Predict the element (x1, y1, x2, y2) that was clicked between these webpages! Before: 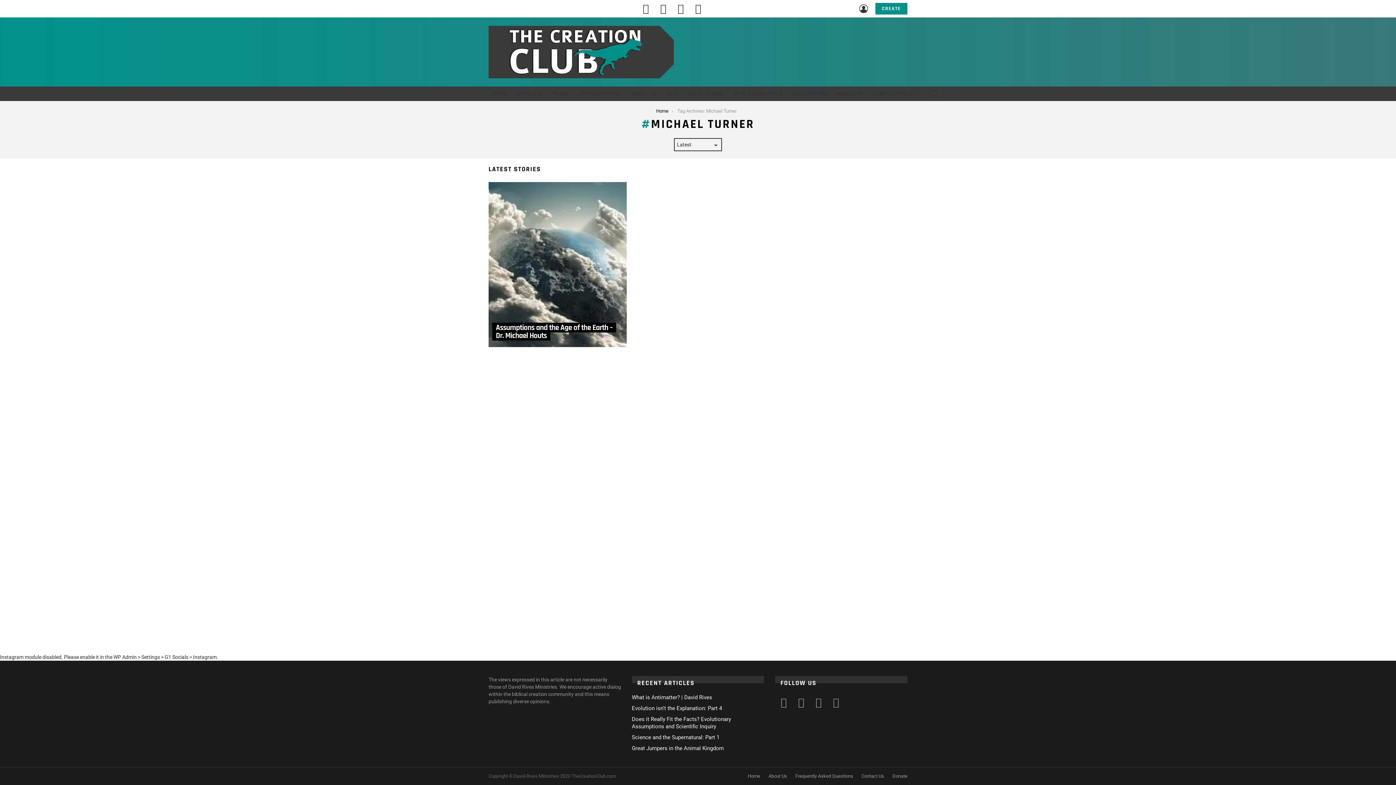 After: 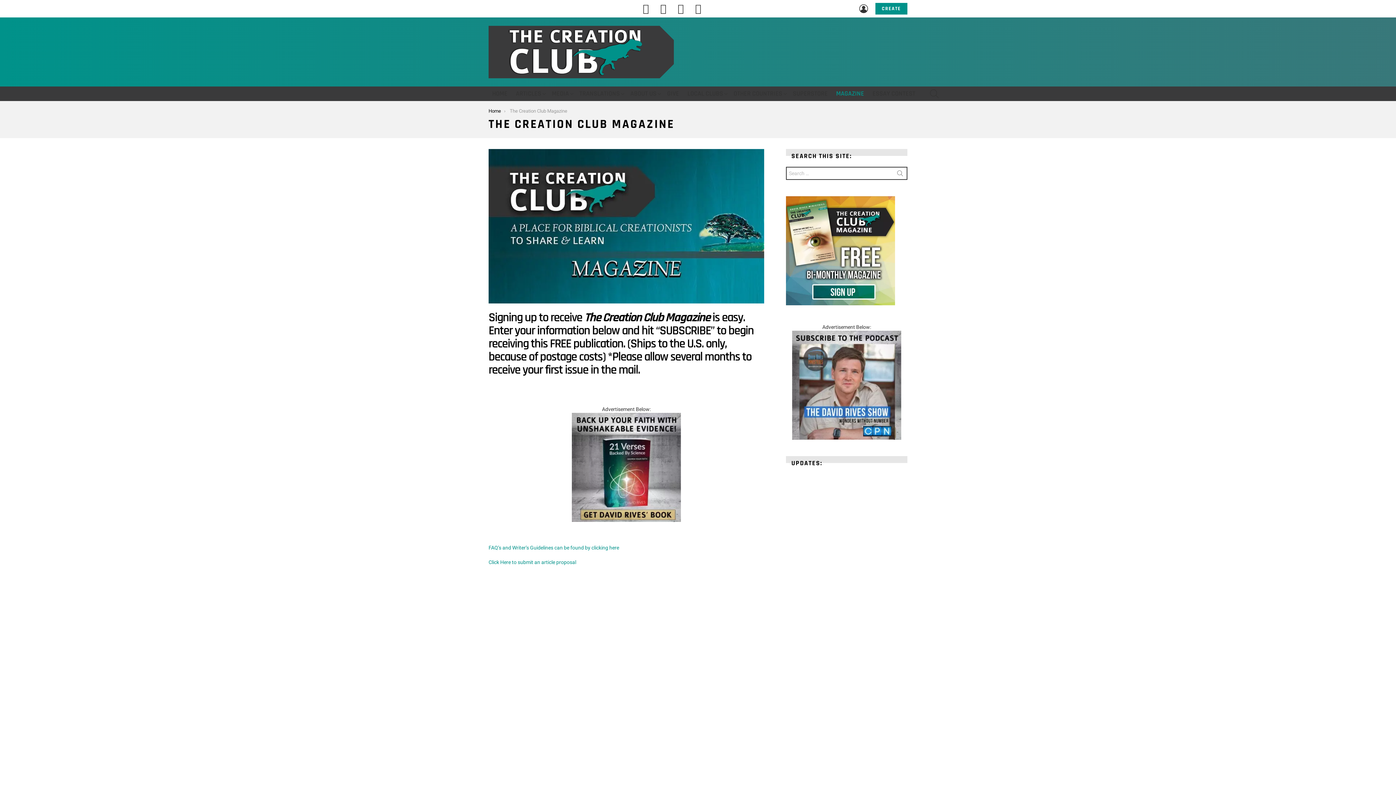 Action: label: MAGAZINE bbox: (832, 88, 868, 99)